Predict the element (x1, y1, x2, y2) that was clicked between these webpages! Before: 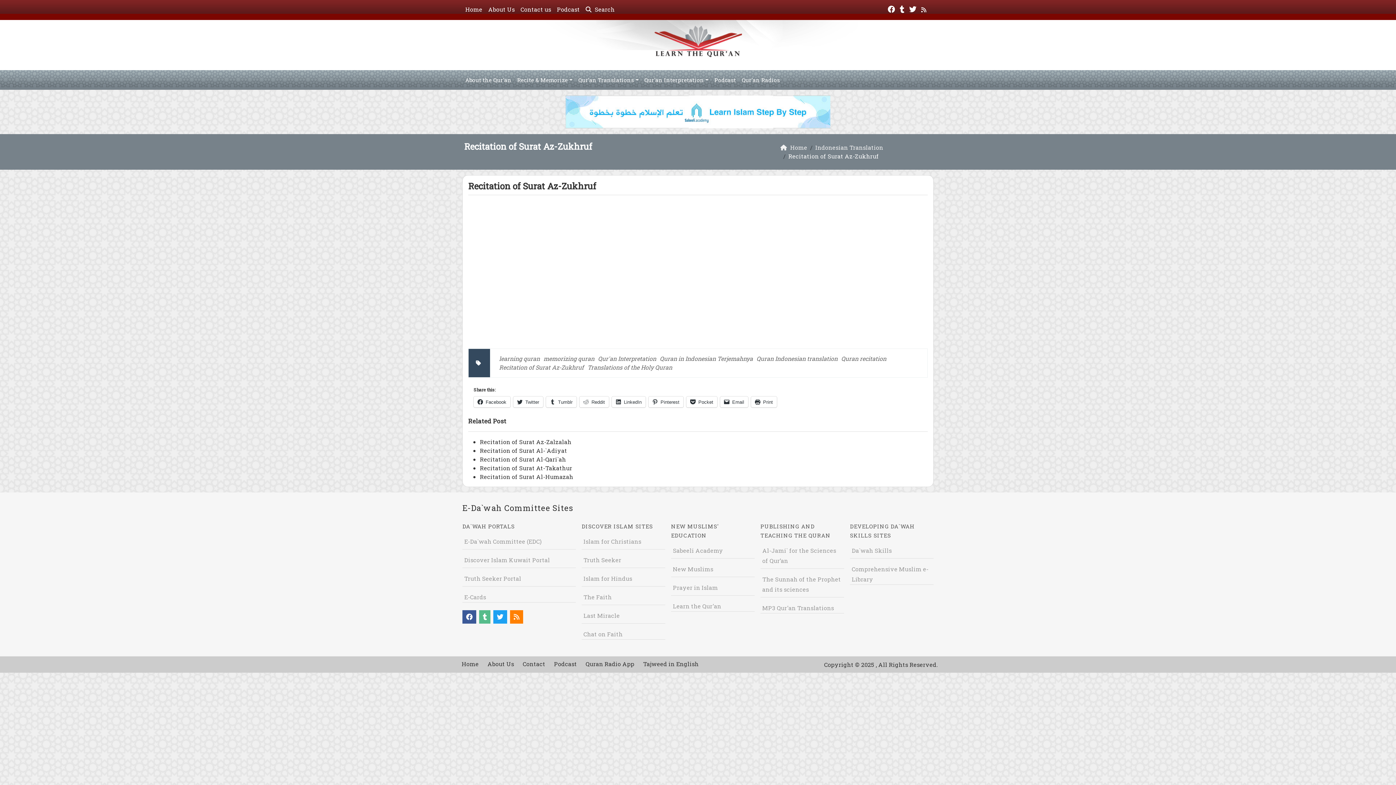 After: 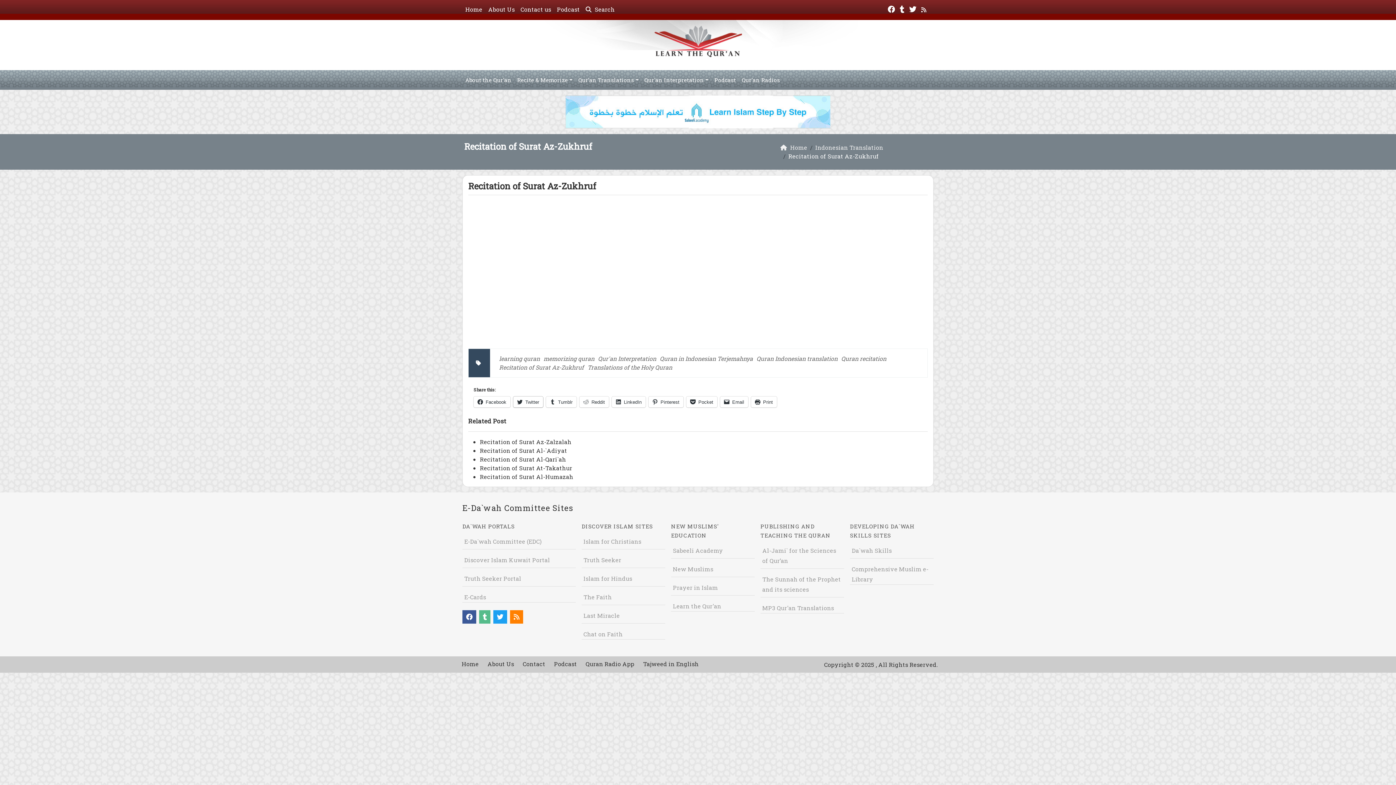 Action: label: Twitter bbox: (513, 396, 543, 407)